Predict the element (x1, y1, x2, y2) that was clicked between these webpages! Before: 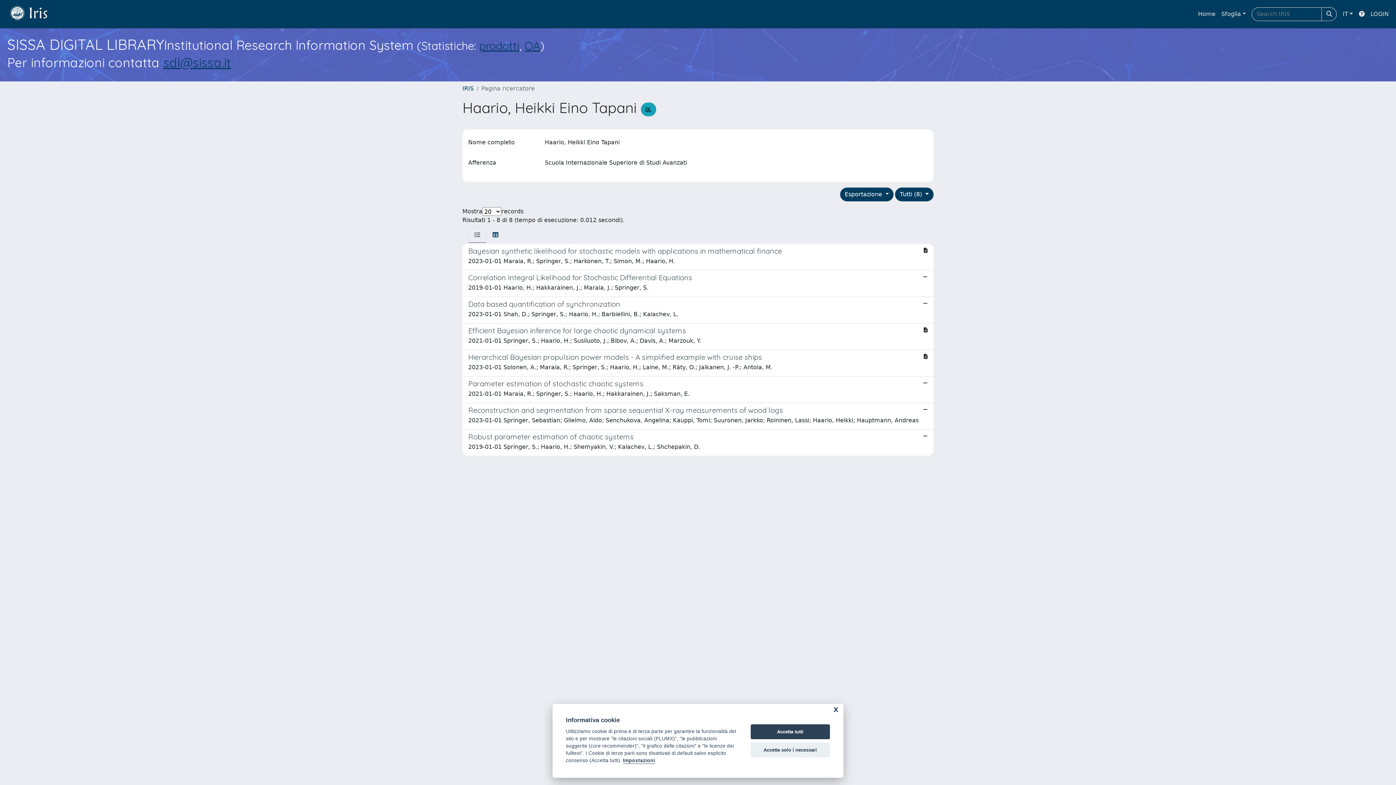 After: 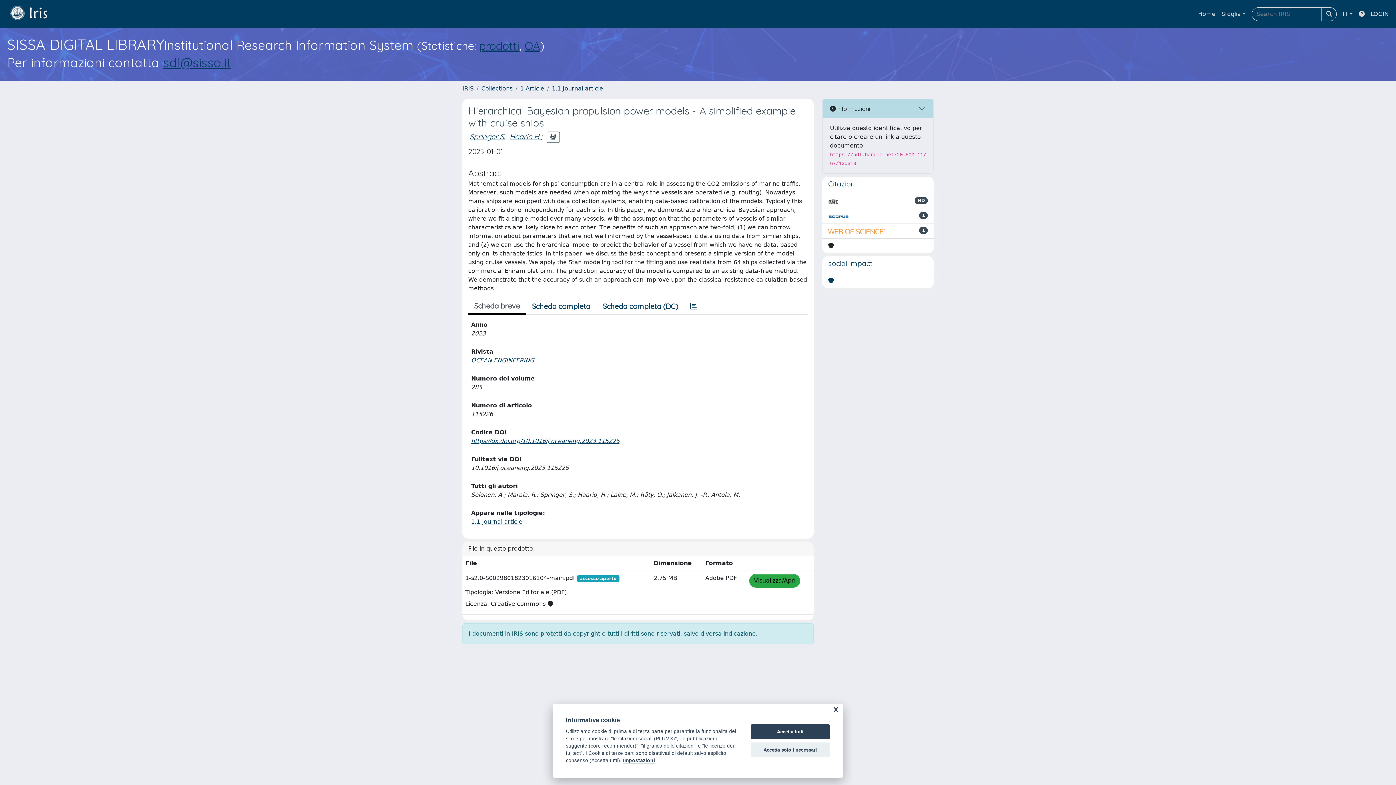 Action: label: Hierarchical Bayesian propulsion power models - A simplified example with cruise ships

2023-01-01 Solonen, A.; Maraia, R.; Springer, S.; Haario, H.; Laine, M.; Räty, O.; Jalkanen, J. -P.; Antola, M. bbox: (462, 350, 933, 376)